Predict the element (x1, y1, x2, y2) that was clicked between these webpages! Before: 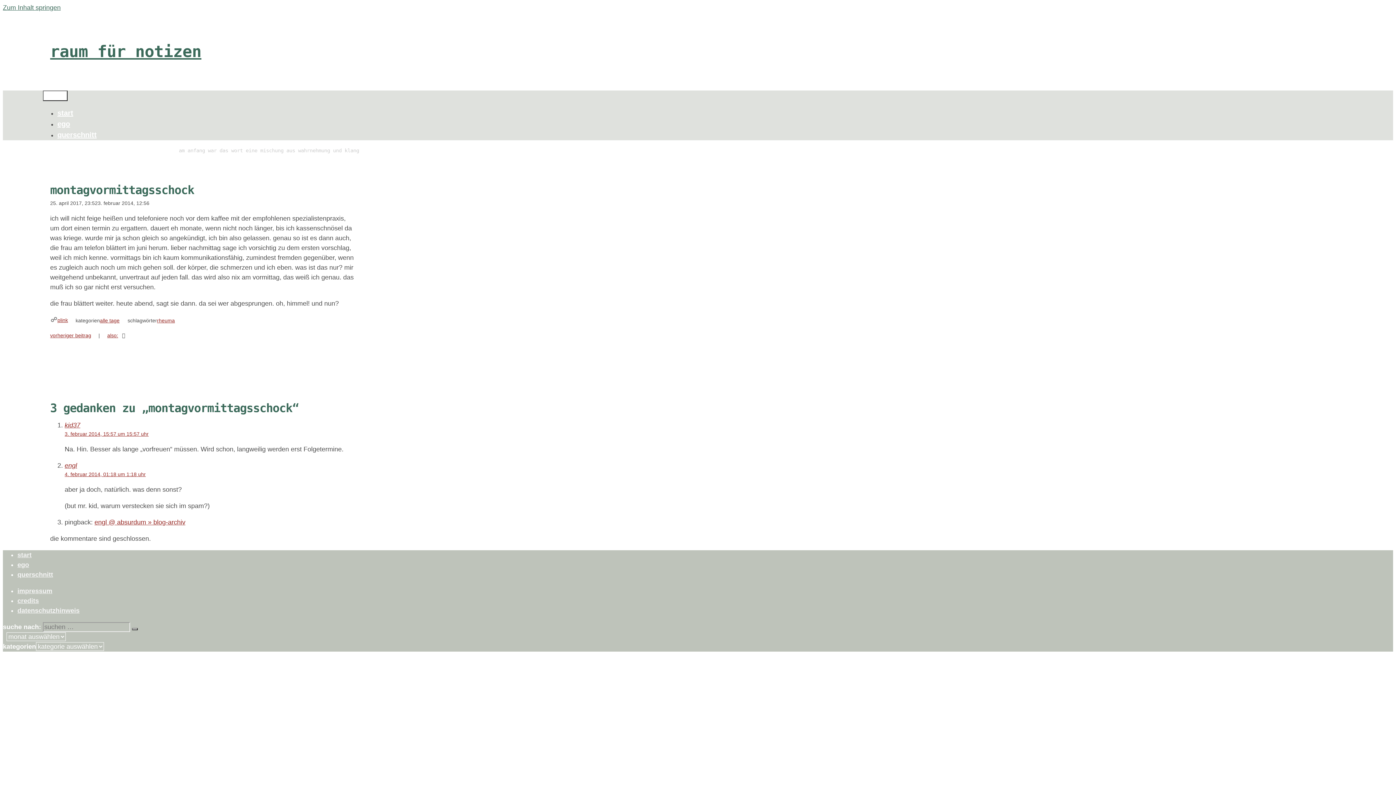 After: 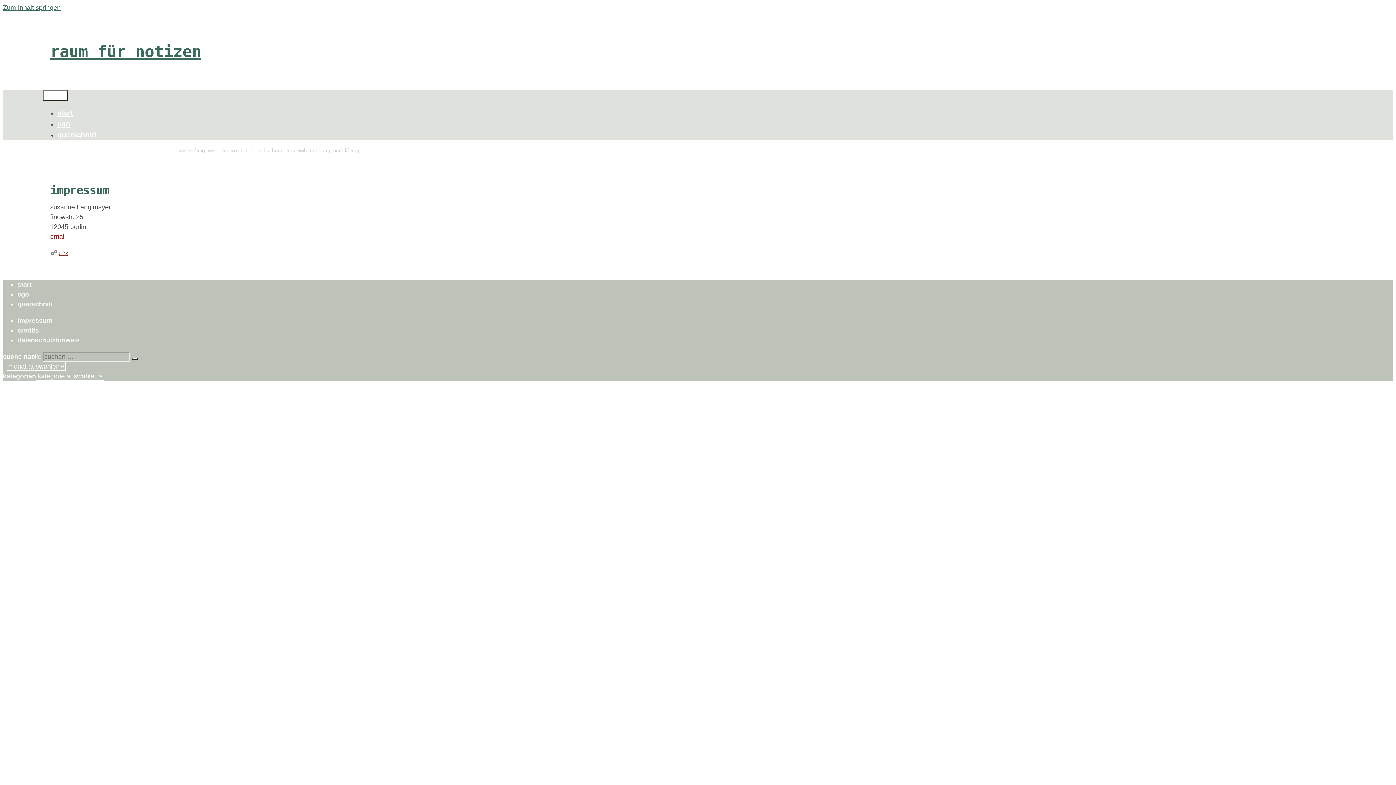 Action: label: impressum bbox: (17, 587, 52, 594)